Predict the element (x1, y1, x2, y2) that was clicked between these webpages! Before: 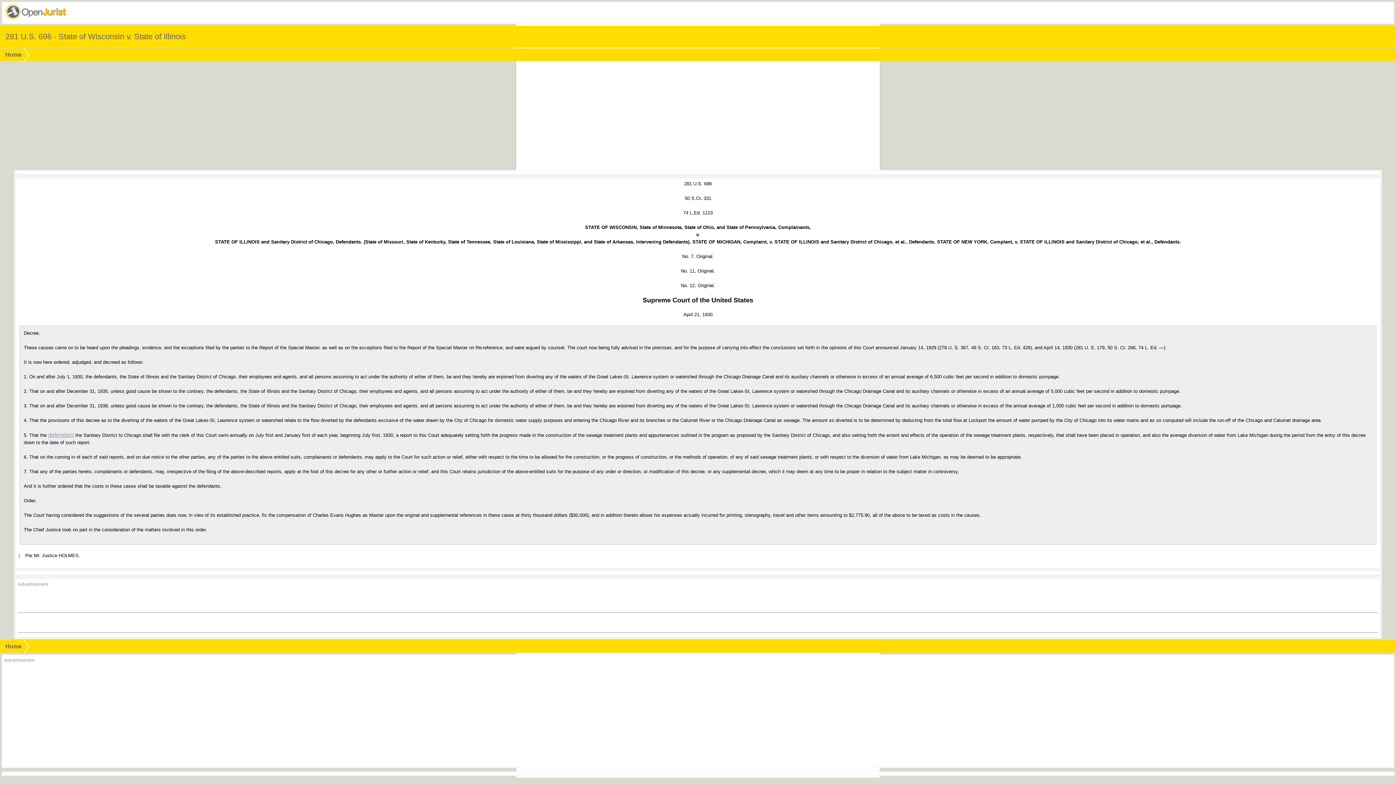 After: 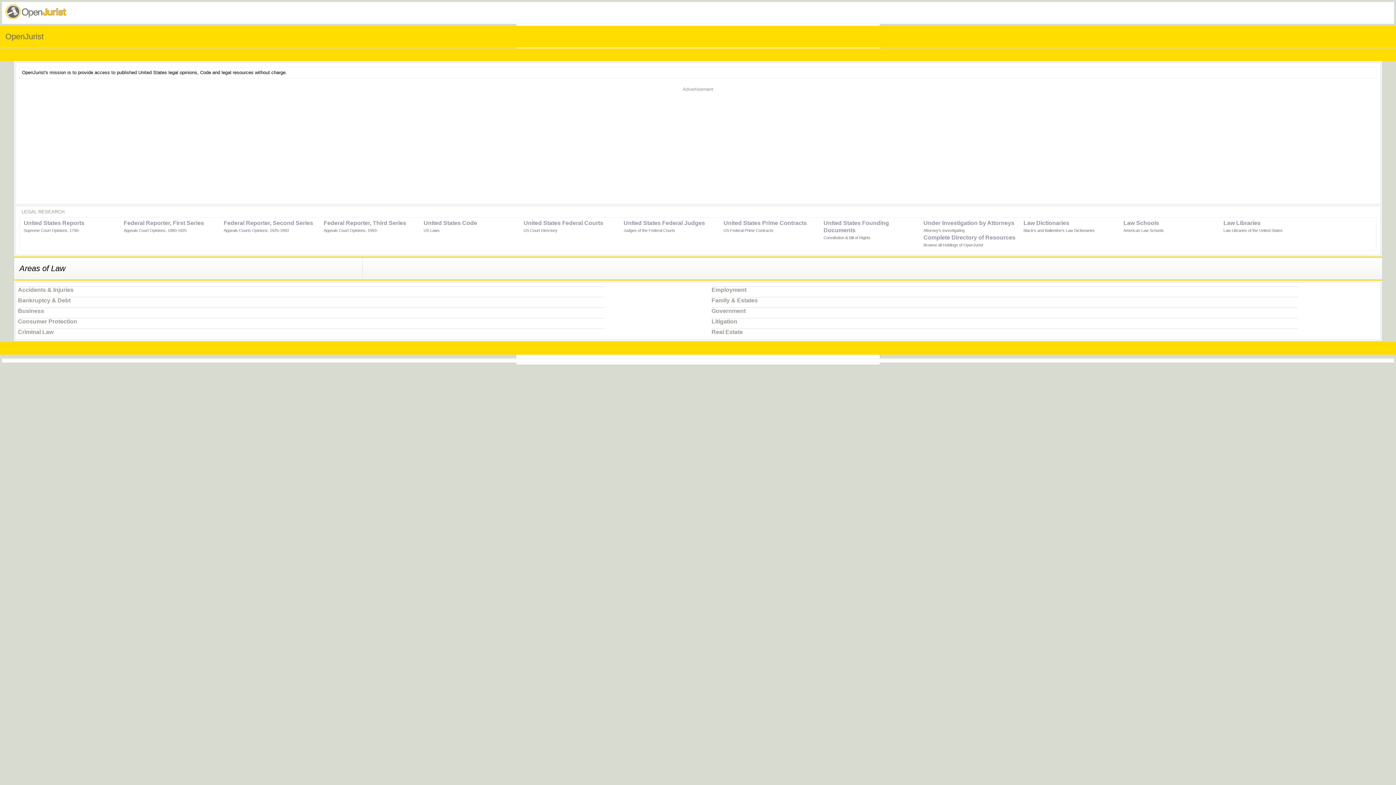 Action: bbox: (4, 14, 67, 20)